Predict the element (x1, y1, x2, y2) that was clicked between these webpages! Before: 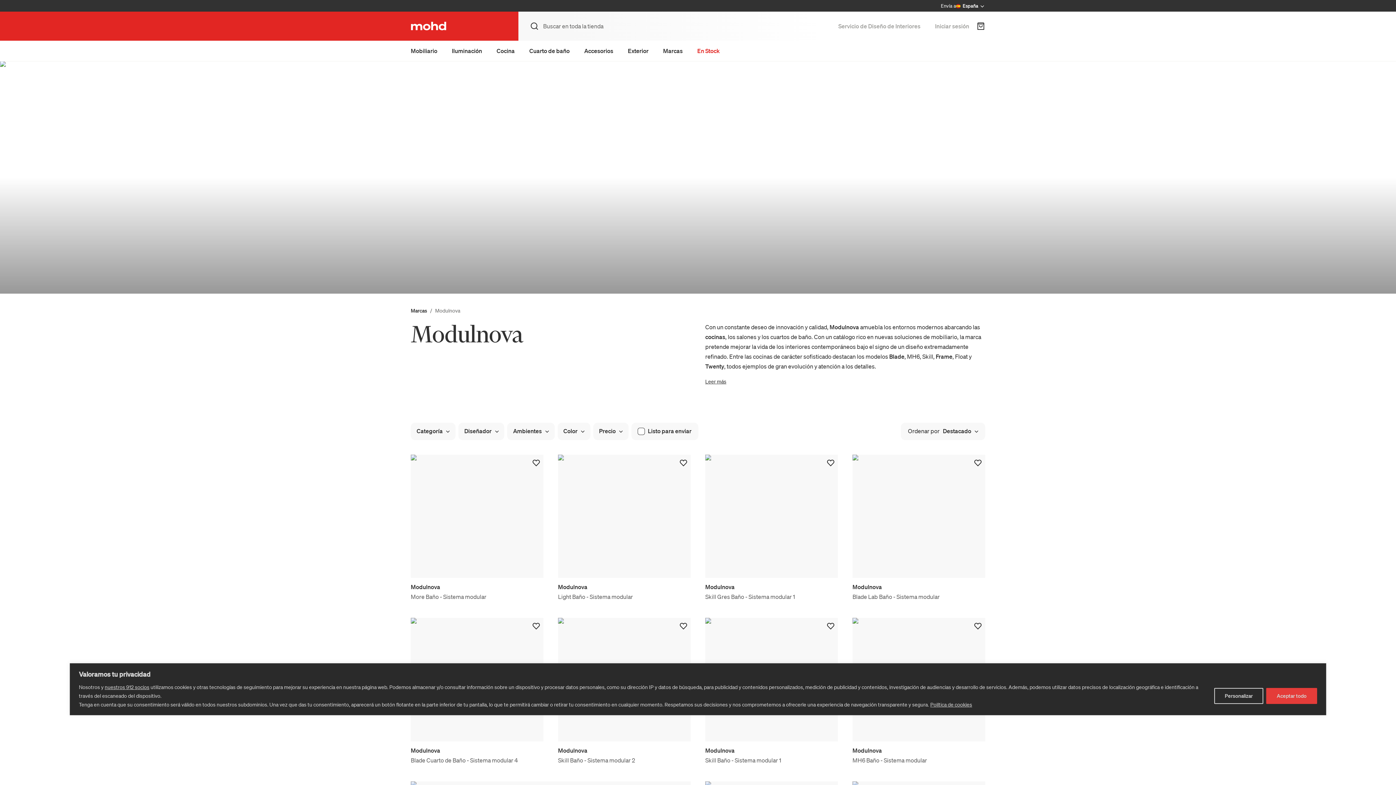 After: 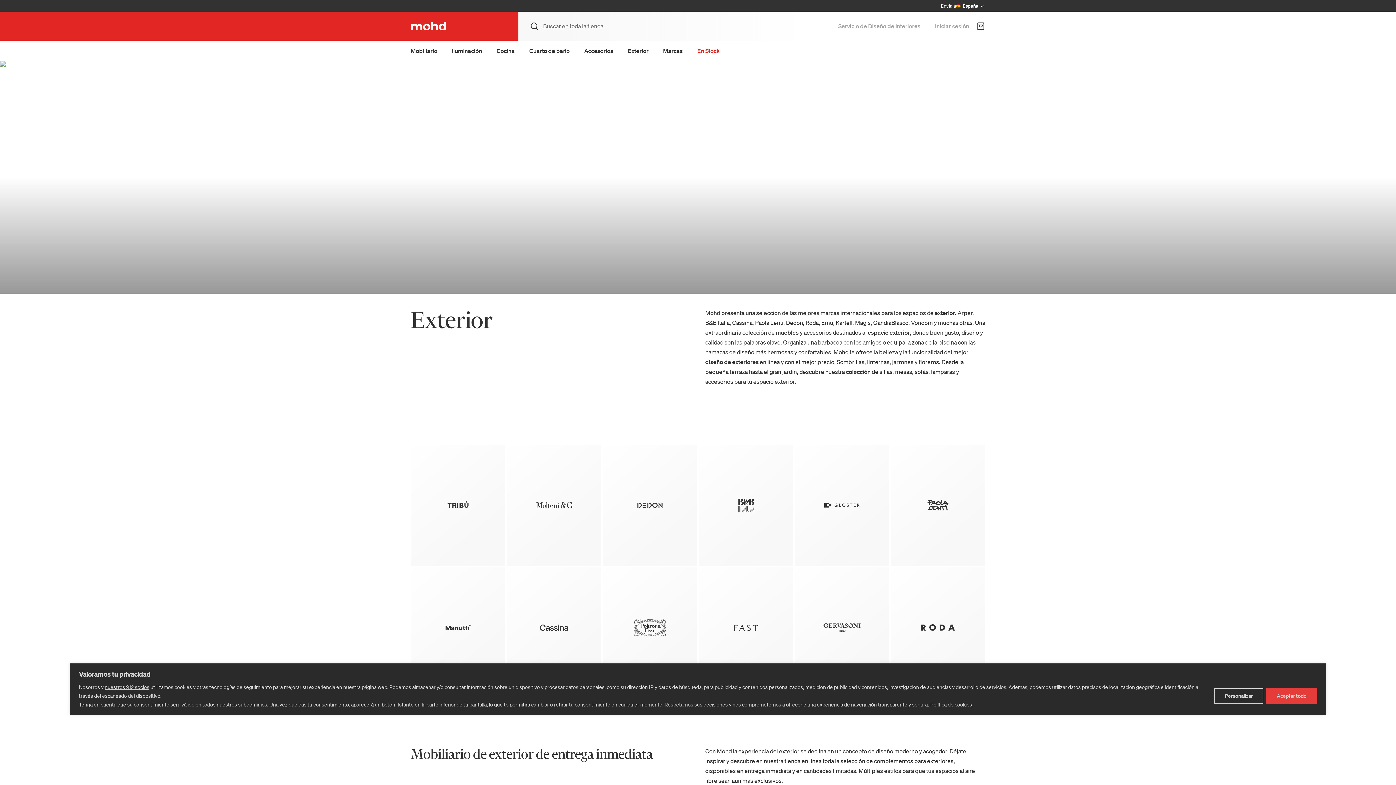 Action: label: Exterior bbox: (628, 40, 648, 61)